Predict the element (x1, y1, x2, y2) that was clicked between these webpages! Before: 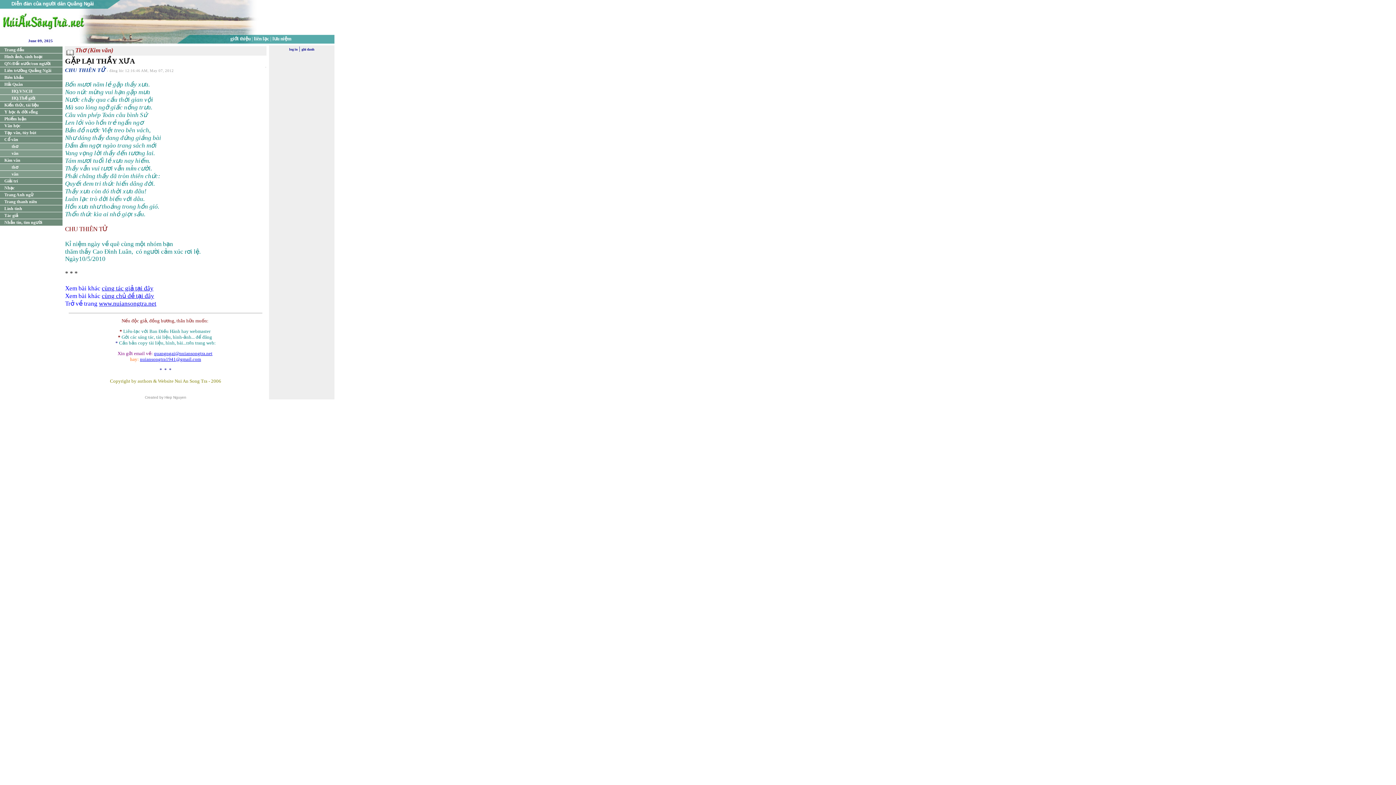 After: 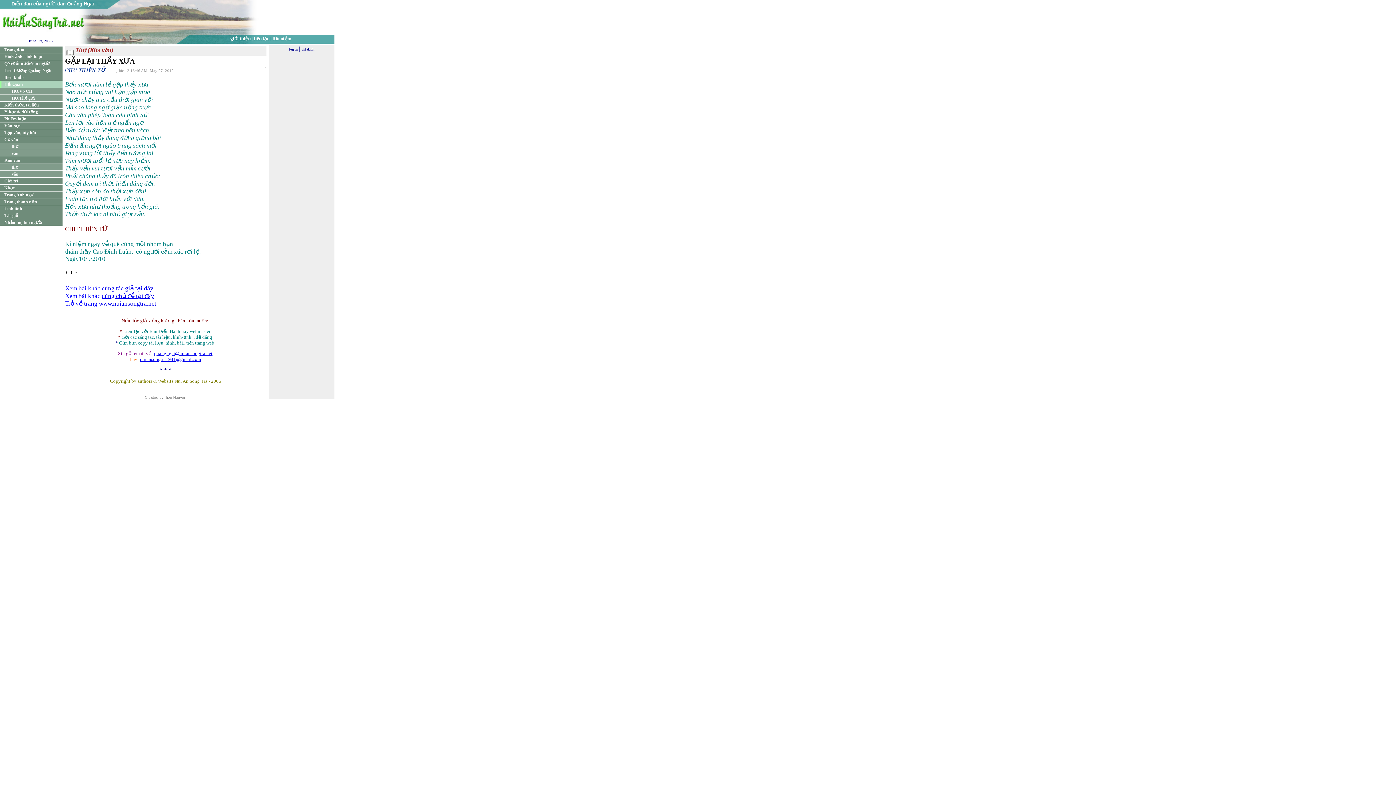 Action: bbox: (0, 80, 62, 87) label: Hải Quân